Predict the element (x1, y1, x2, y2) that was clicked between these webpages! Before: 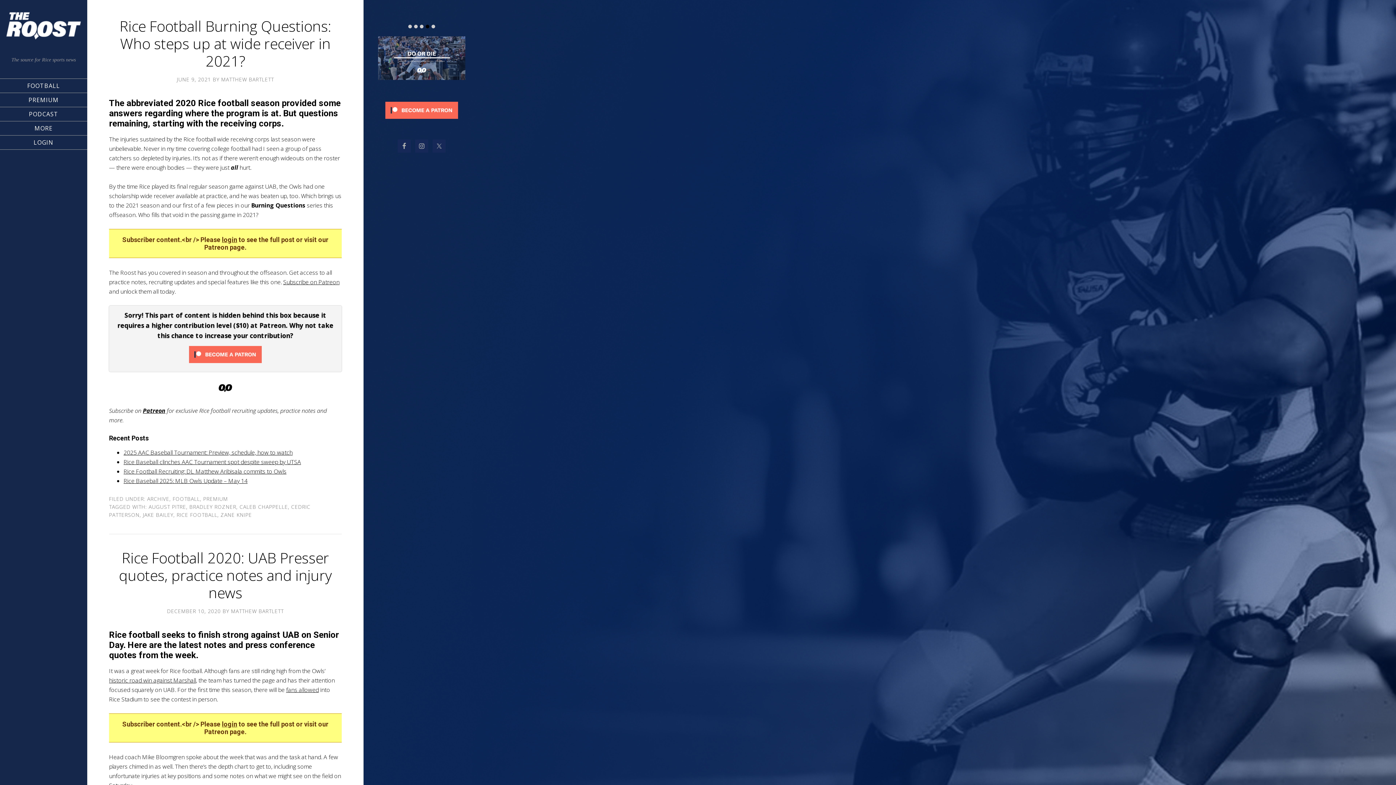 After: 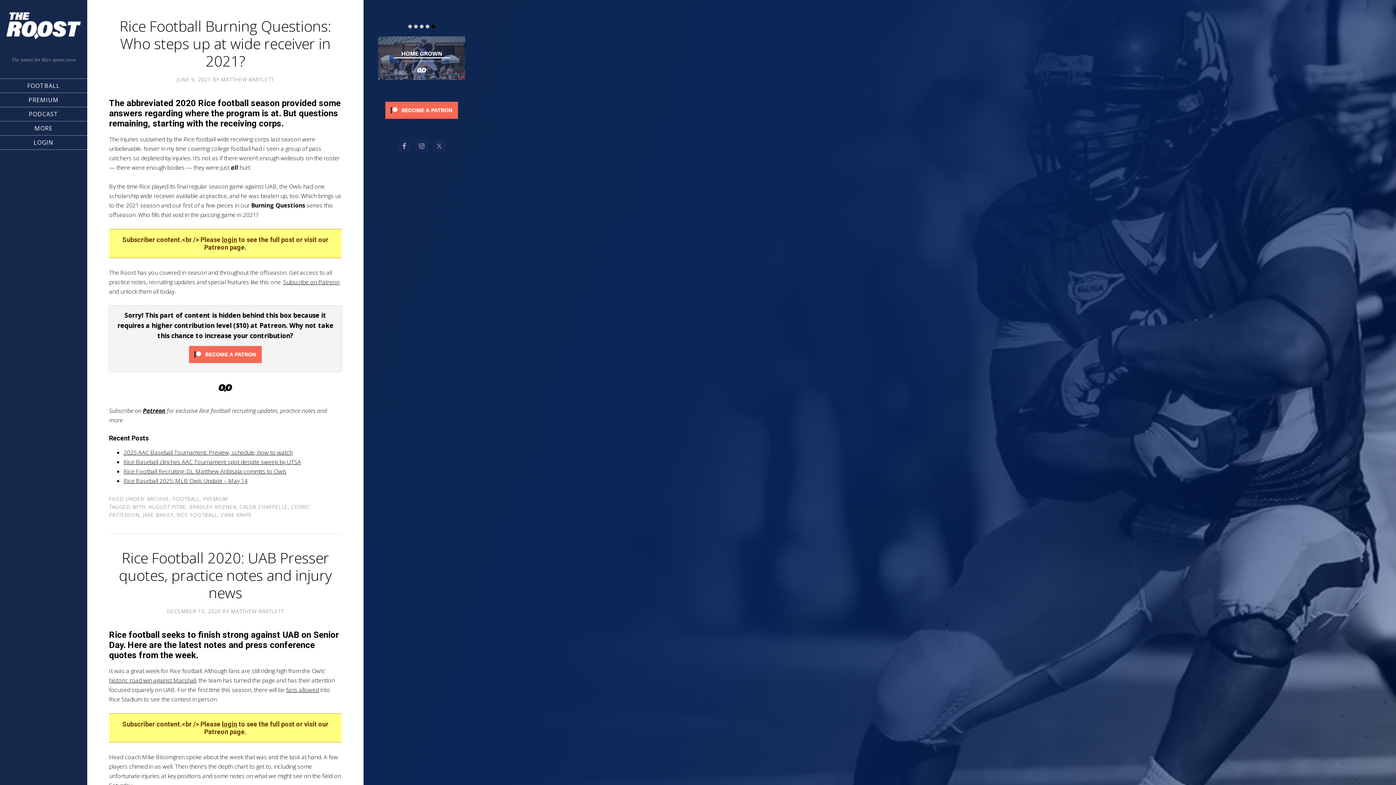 Action: label: CALEB CHAPPELLE bbox: (239, 503, 288, 510)